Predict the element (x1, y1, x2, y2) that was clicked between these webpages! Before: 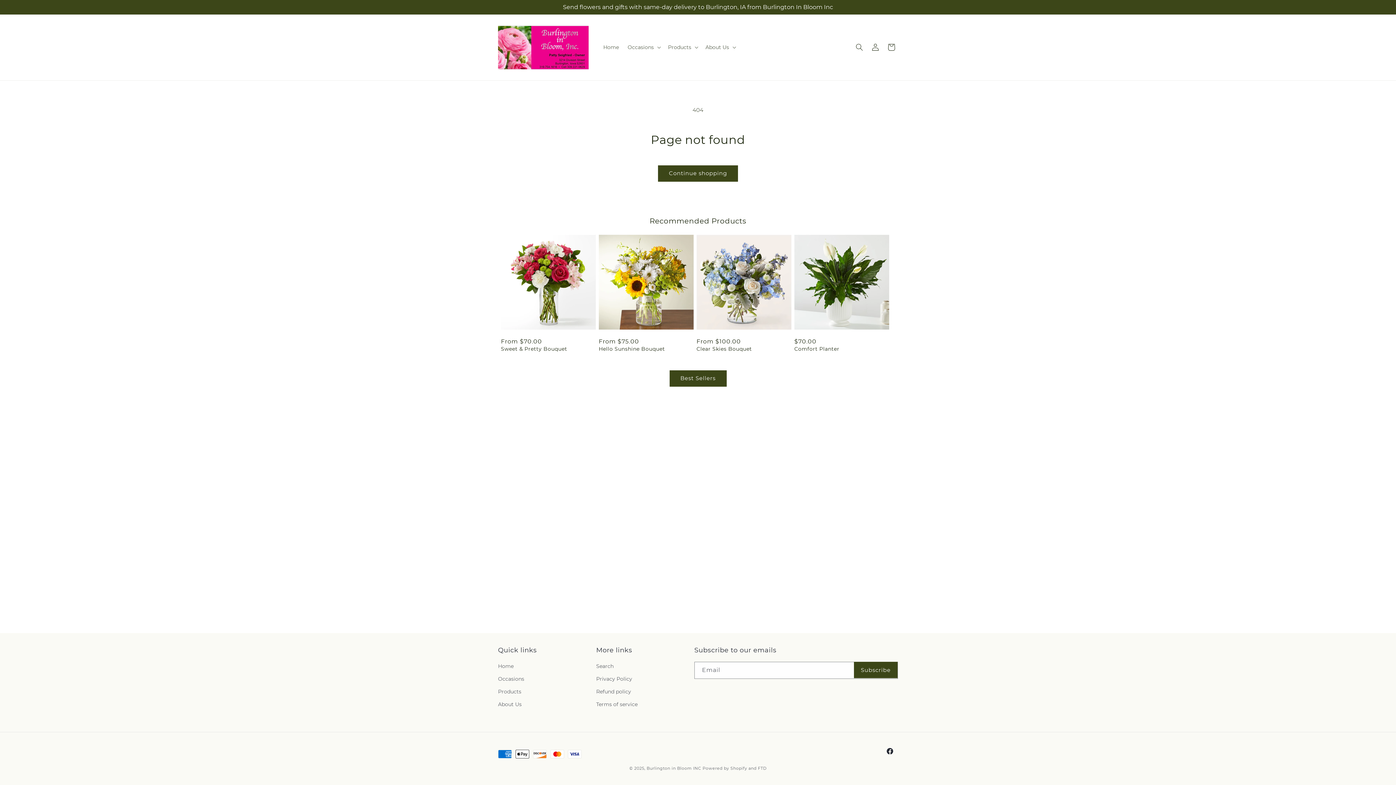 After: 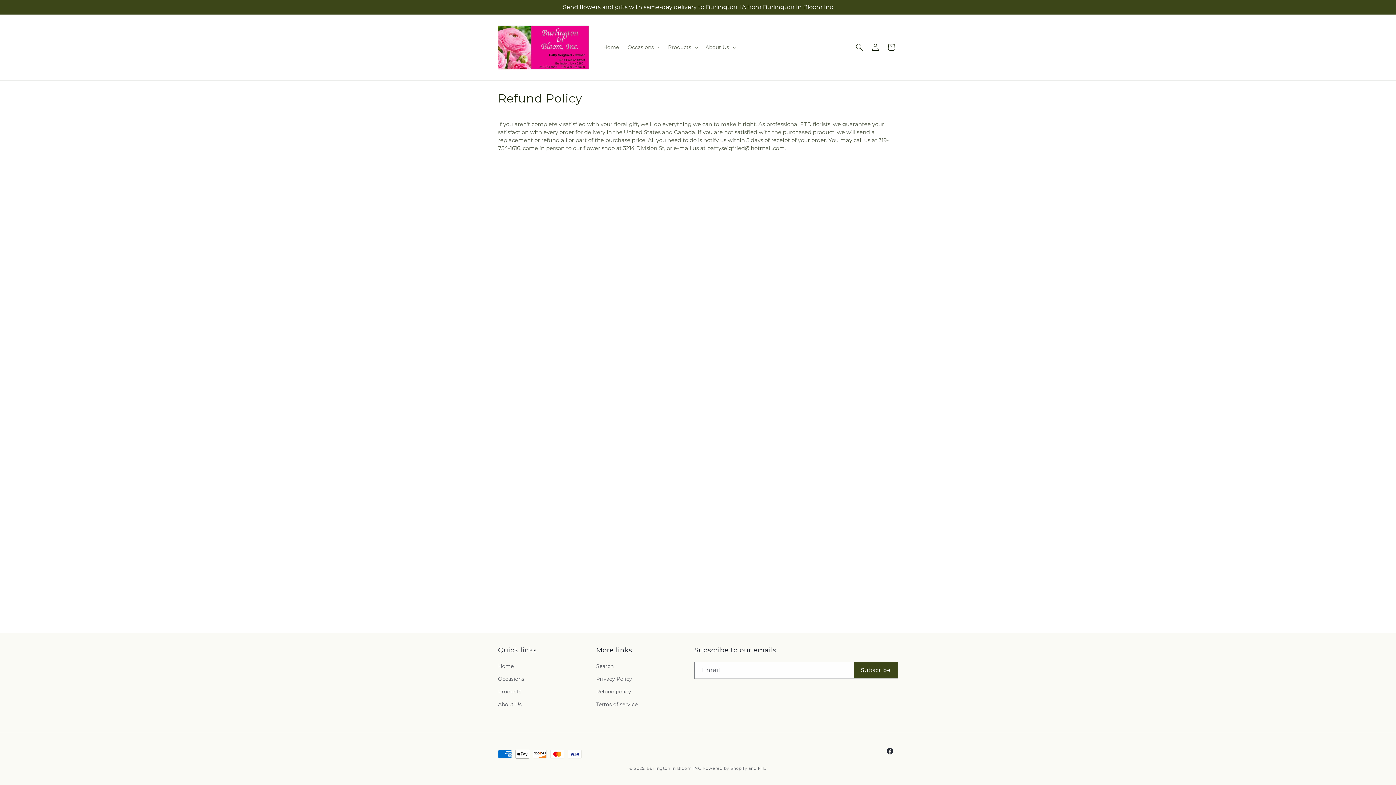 Action: bbox: (596, 685, 631, 698) label: Refund policy